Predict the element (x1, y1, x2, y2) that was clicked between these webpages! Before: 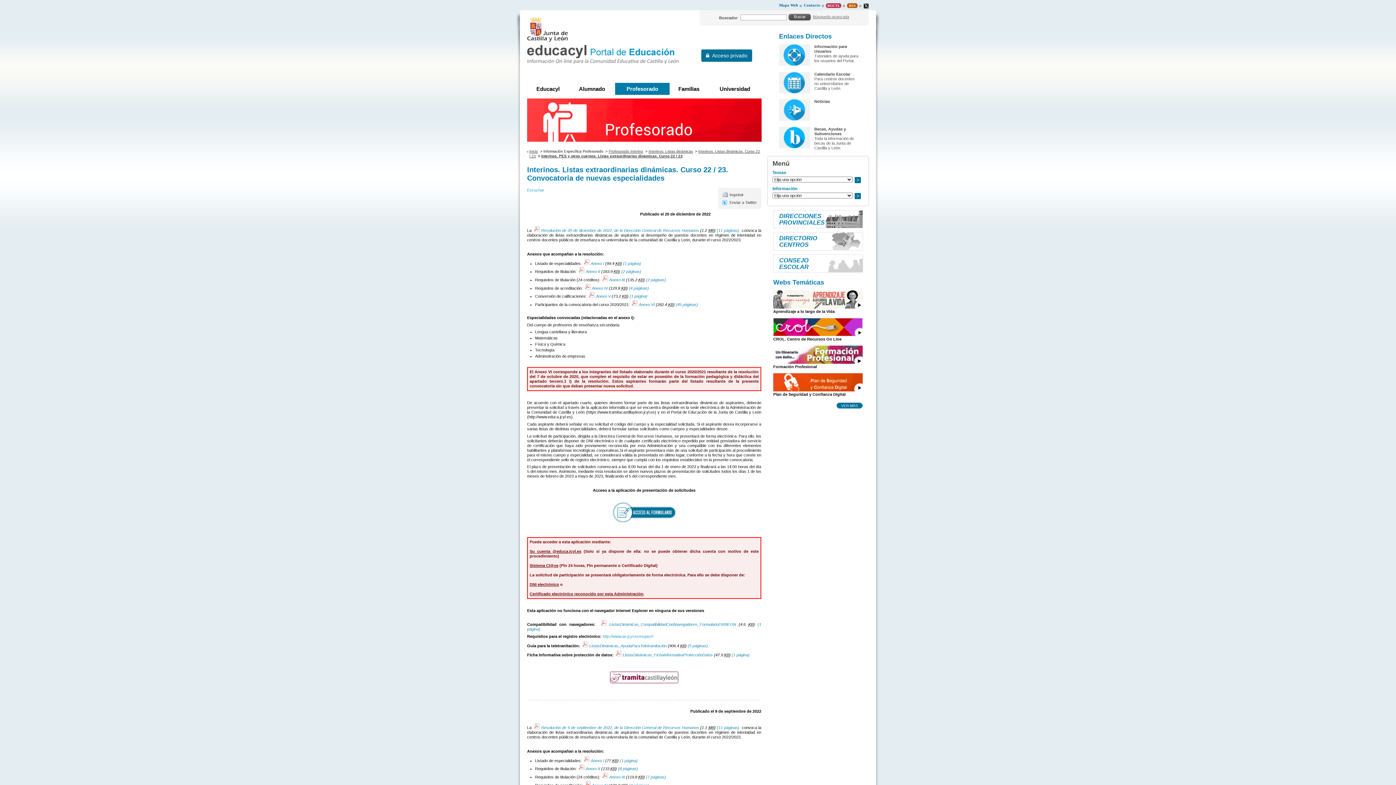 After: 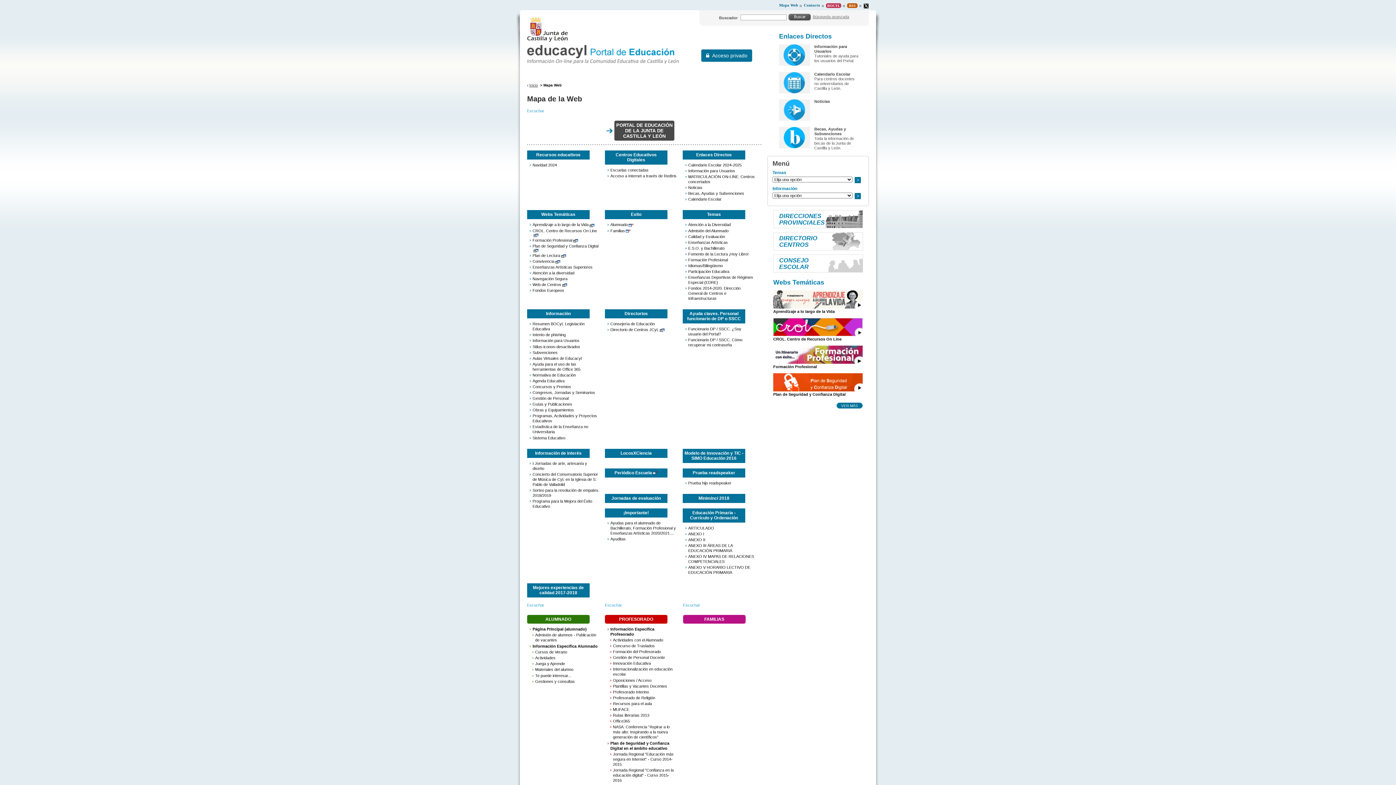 Action: label: Mapa Web bbox: (779, 2, 798, 7)